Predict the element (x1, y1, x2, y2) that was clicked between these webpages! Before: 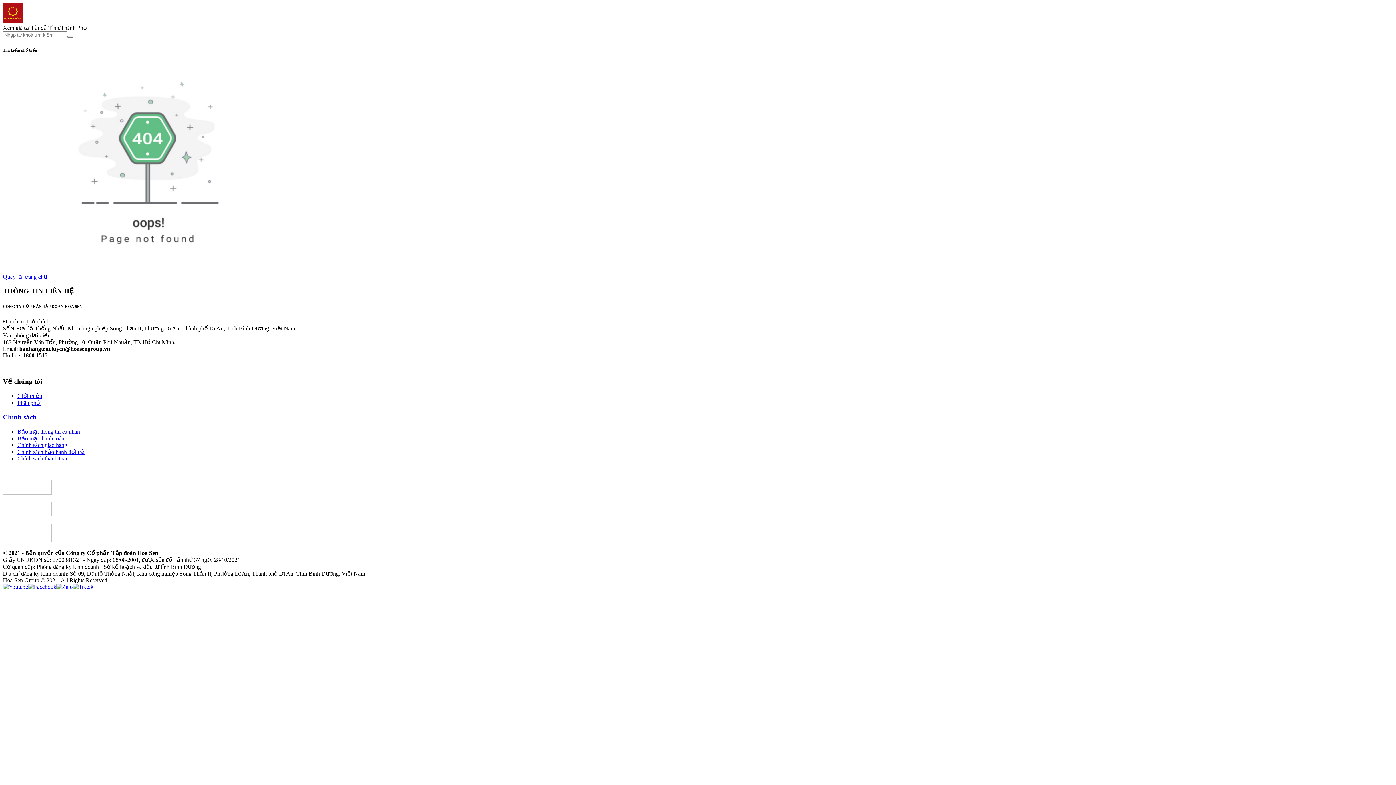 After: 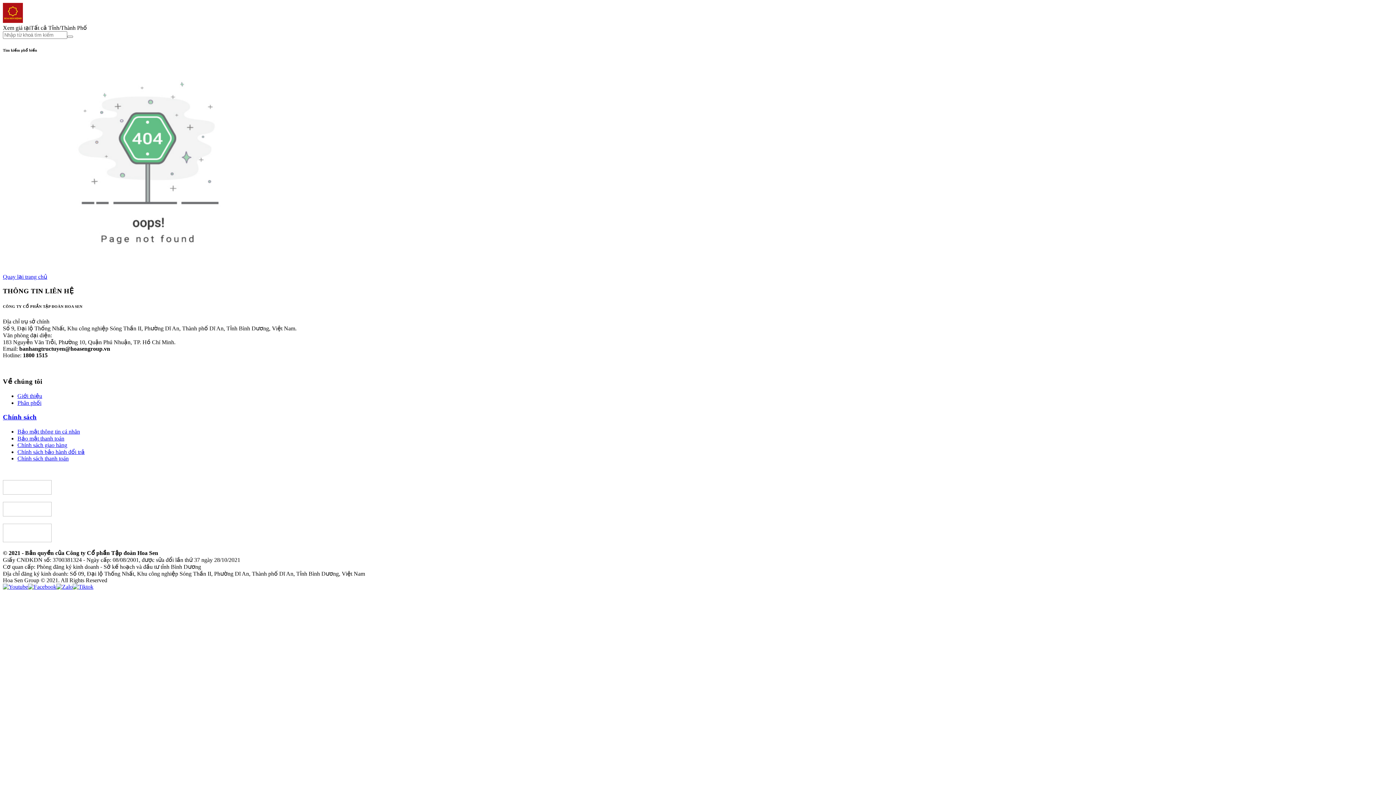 Action: bbox: (56, 583, 72, 590)